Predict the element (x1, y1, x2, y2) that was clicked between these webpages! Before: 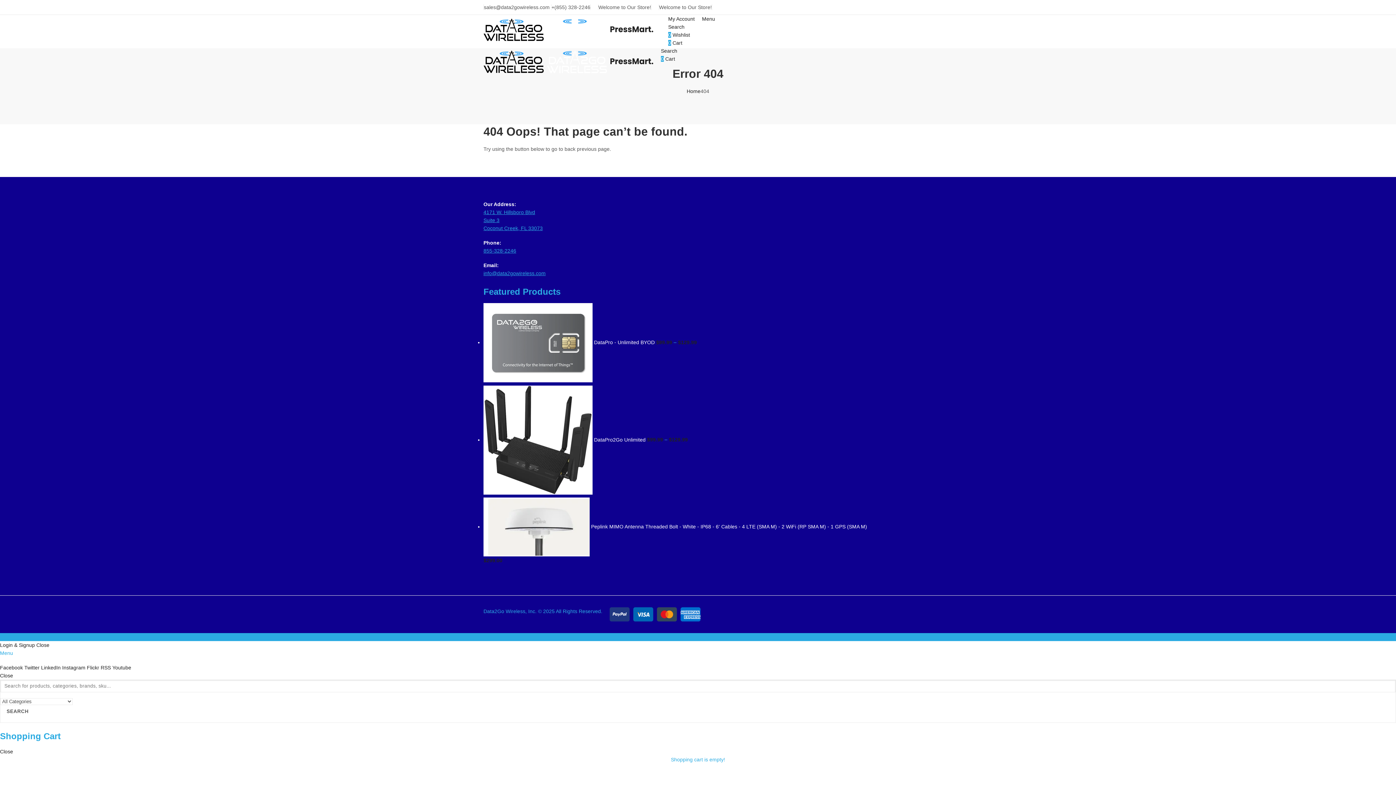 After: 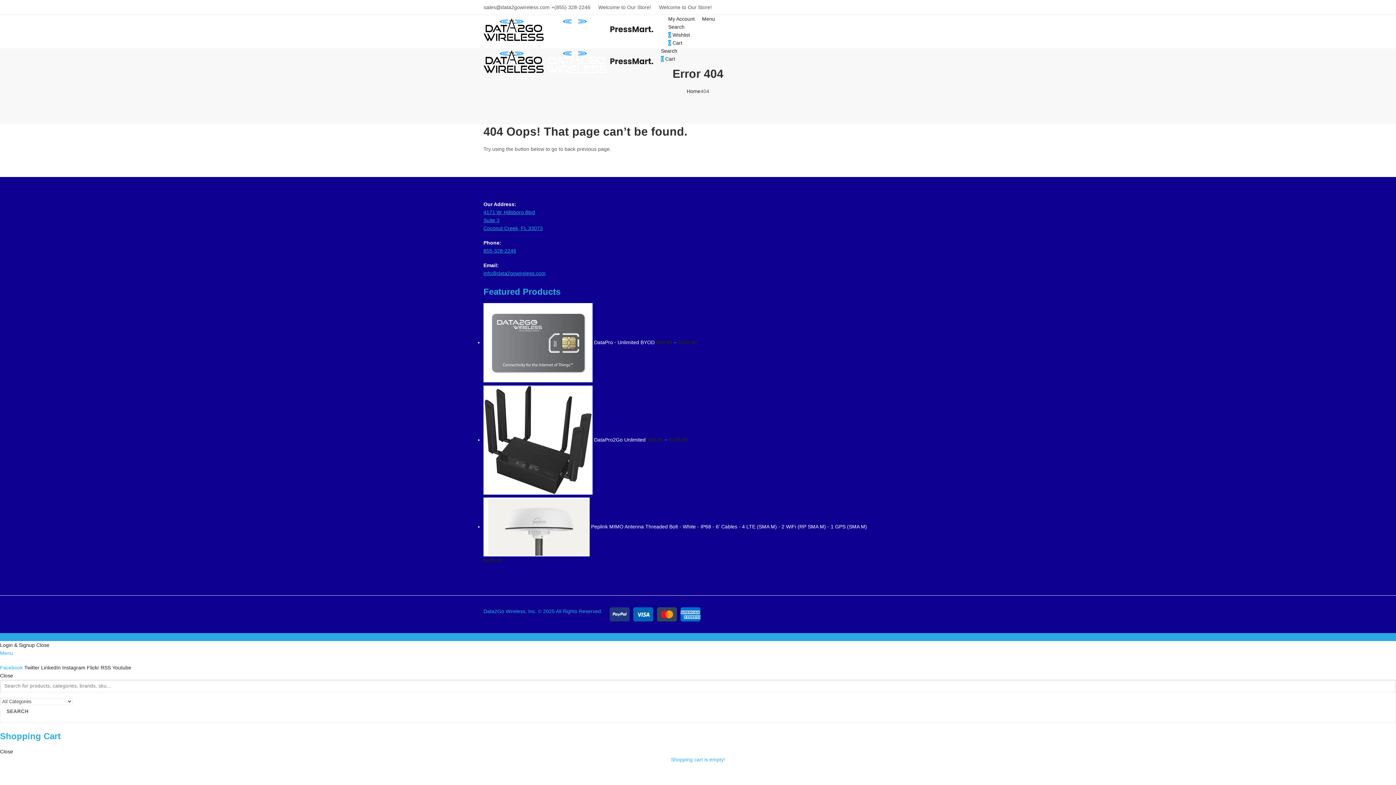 Action: label: Facebook bbox: (0, 665, 22, 670)